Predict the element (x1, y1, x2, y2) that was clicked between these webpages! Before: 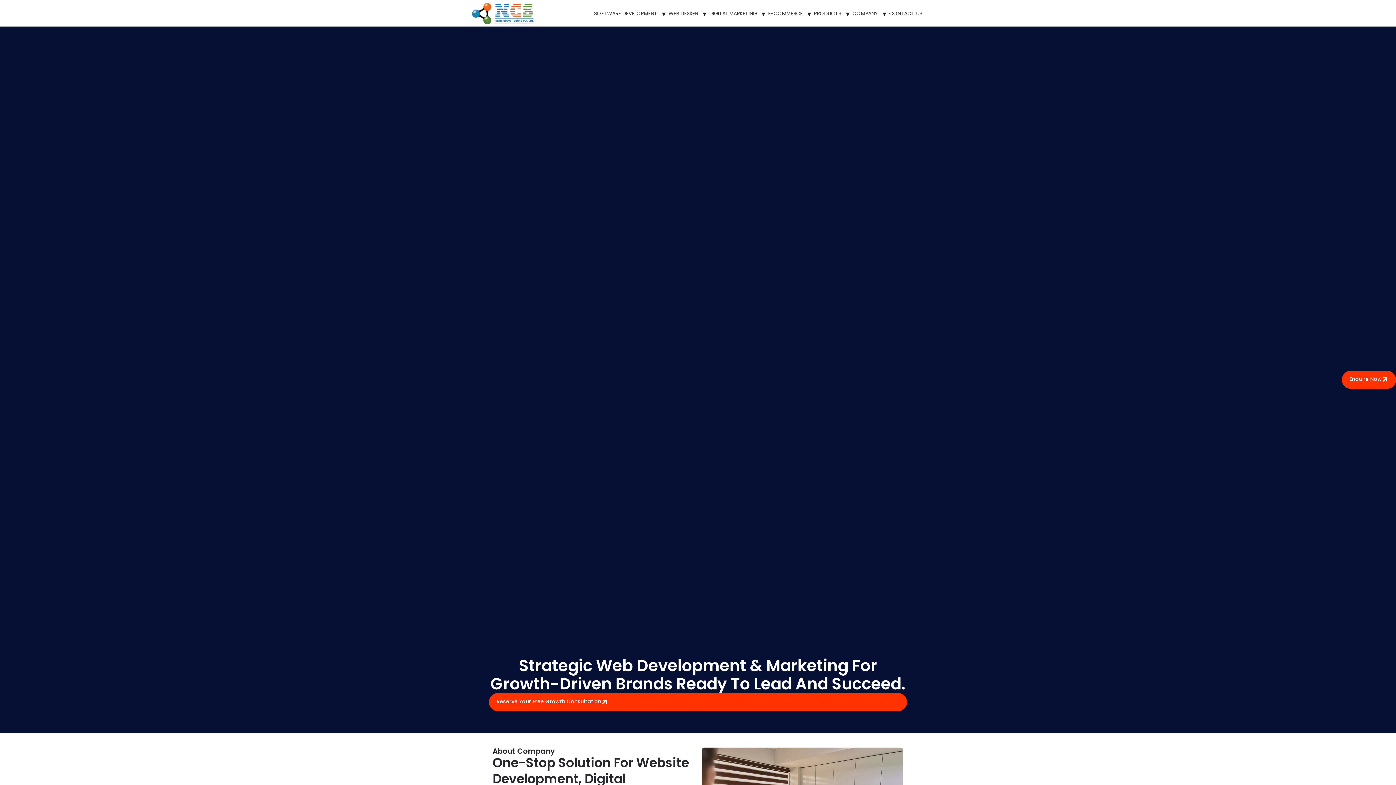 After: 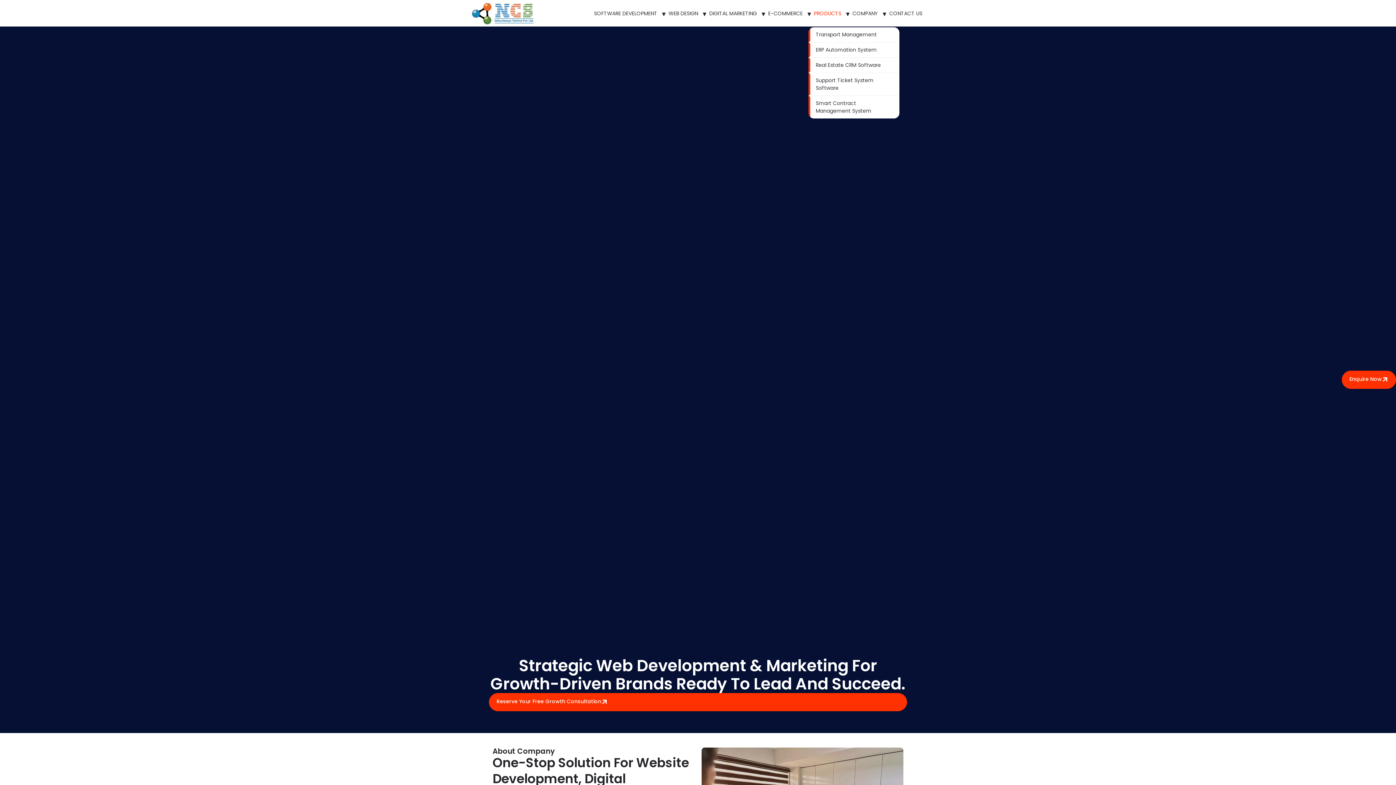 Action: label: PRODUCTS bbox: (811, 0, 844, 26)